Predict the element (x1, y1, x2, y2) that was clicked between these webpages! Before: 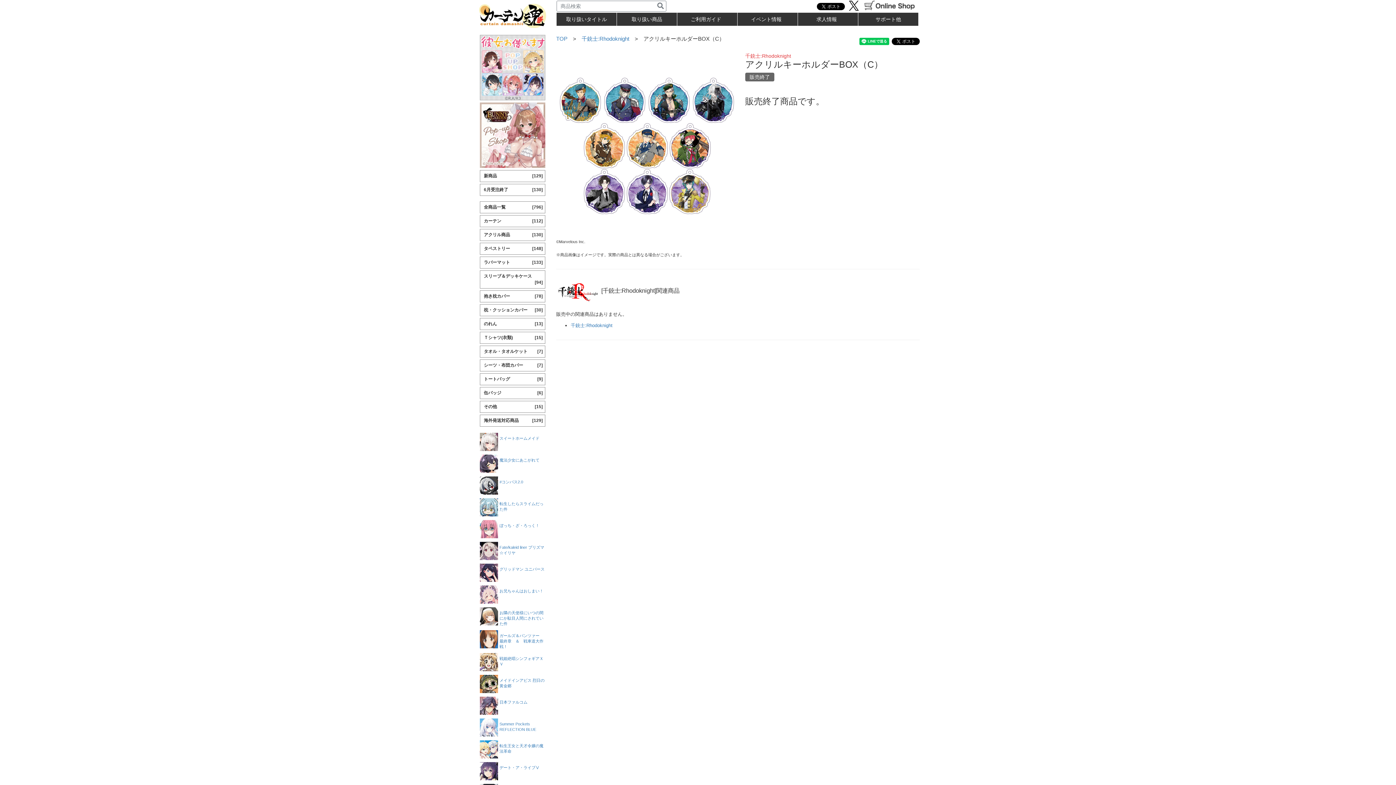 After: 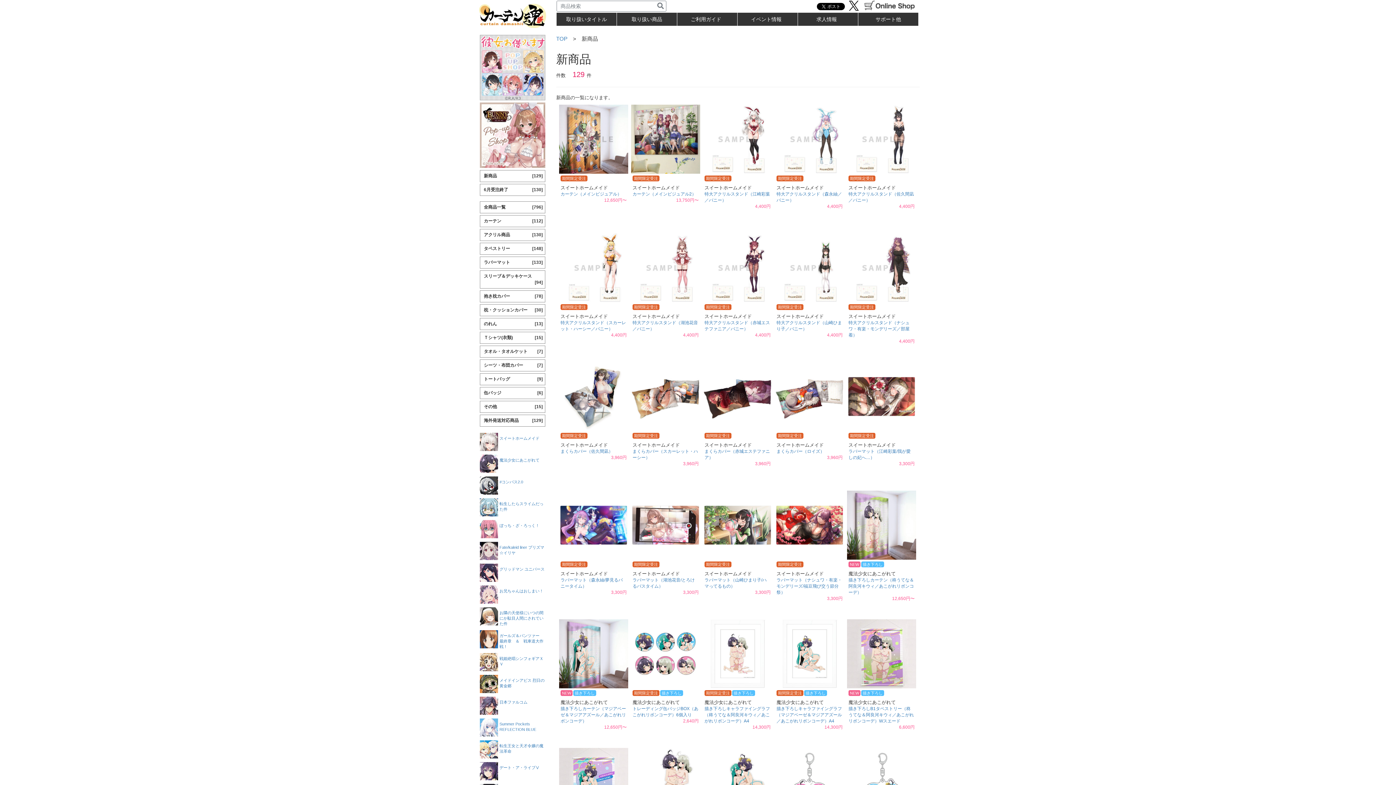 Action: label: 新商品
[129] bbox: (480, 170, 545, 181)